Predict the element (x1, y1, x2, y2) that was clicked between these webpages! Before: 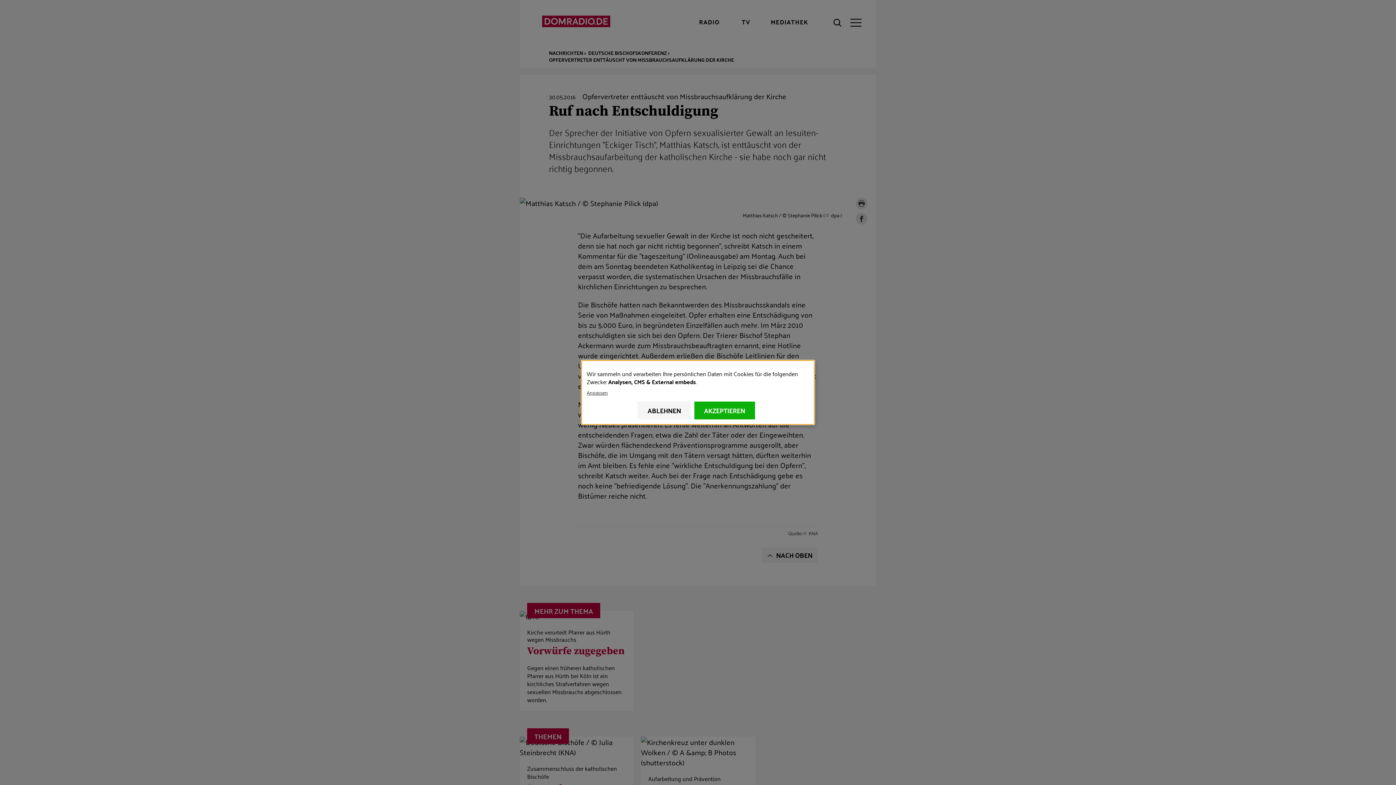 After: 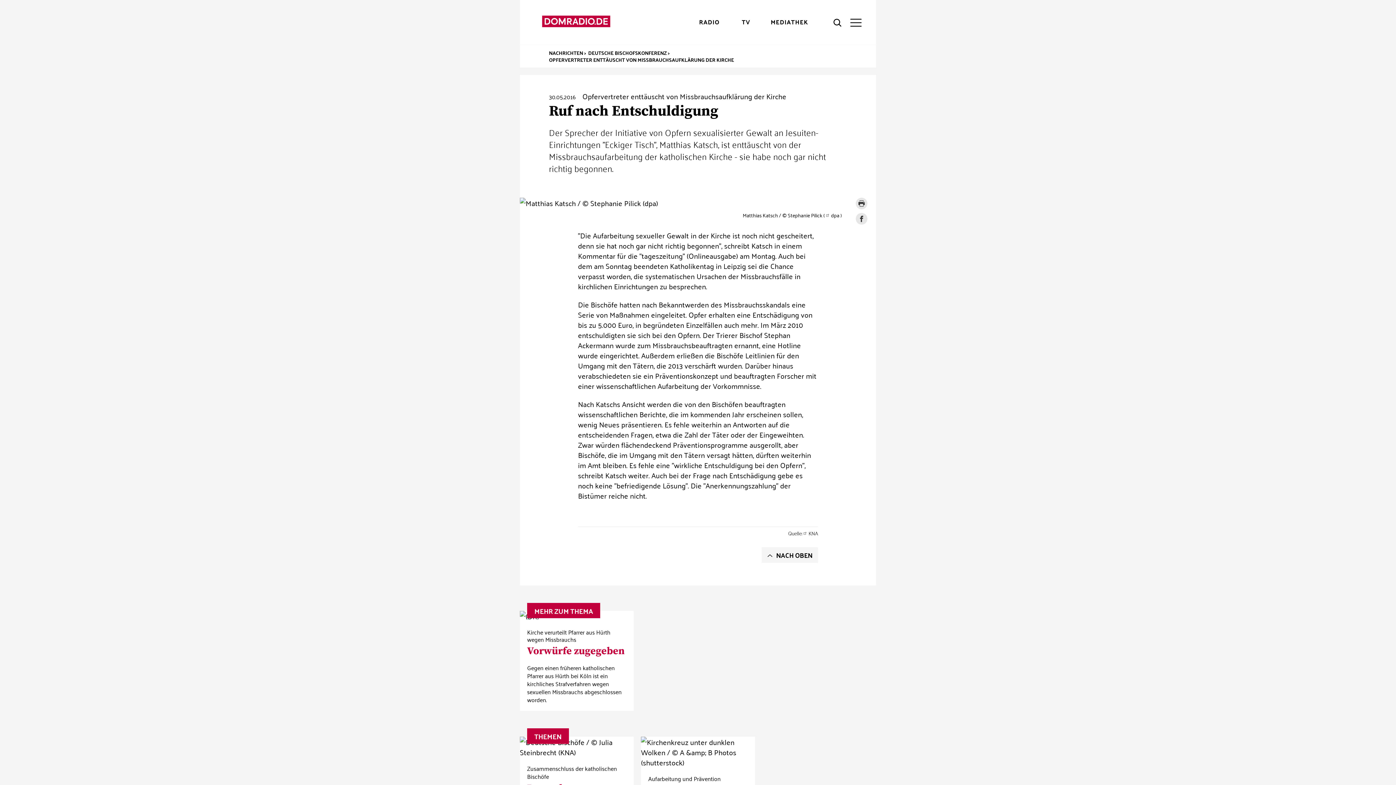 Action: bbox: (637, 401, 691, 419) label: ABLEHNEN